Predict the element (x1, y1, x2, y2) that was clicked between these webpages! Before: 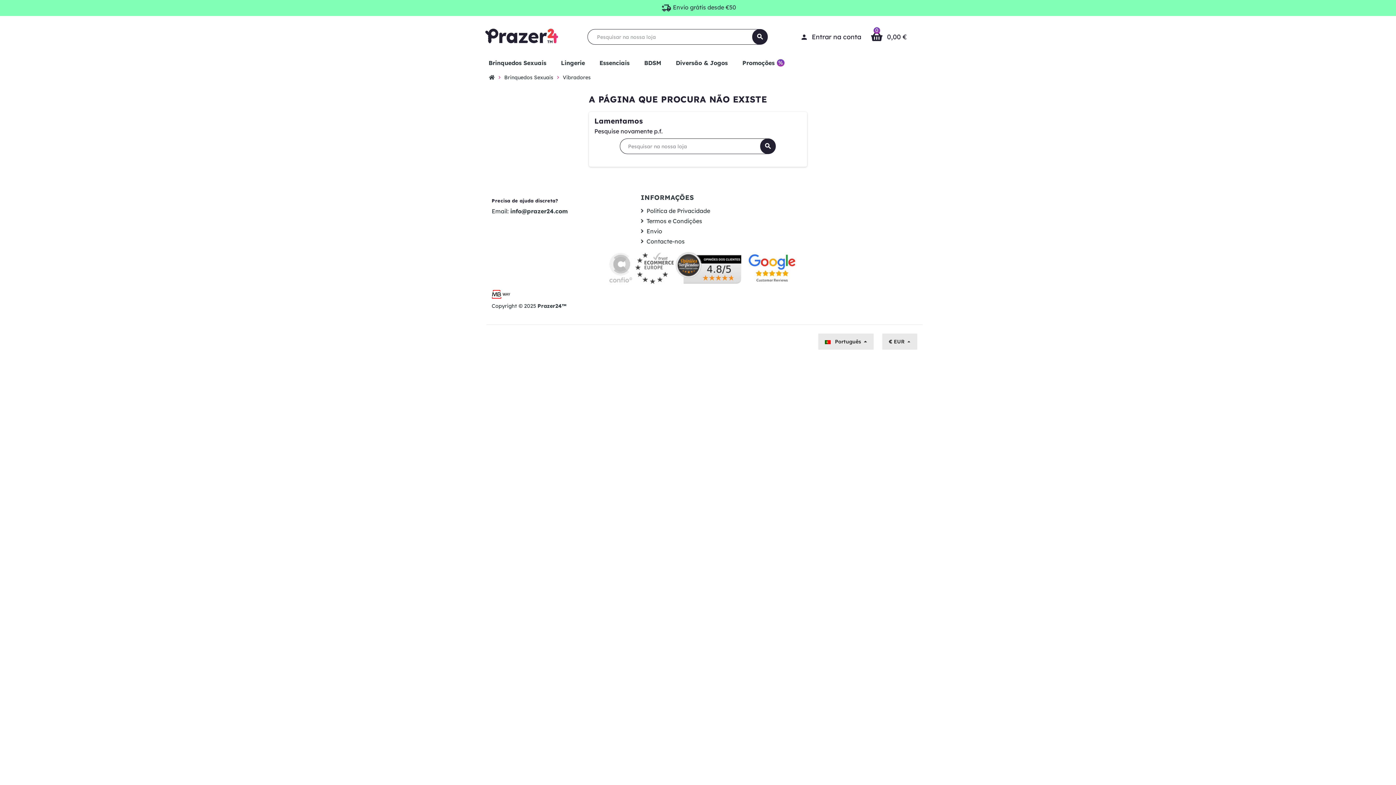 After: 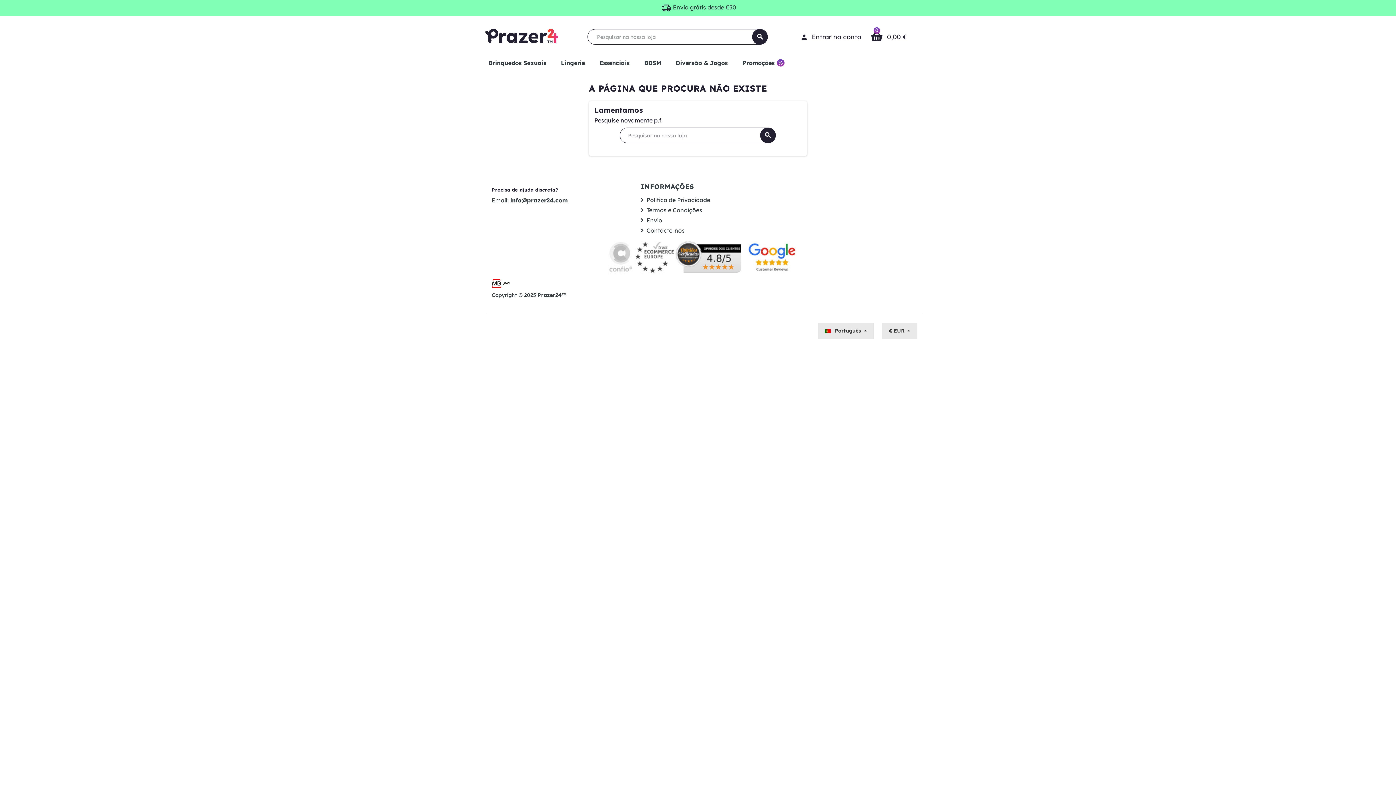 Action: label: Brinquedos Sexuais bbox: (502, 72, 555, 82)